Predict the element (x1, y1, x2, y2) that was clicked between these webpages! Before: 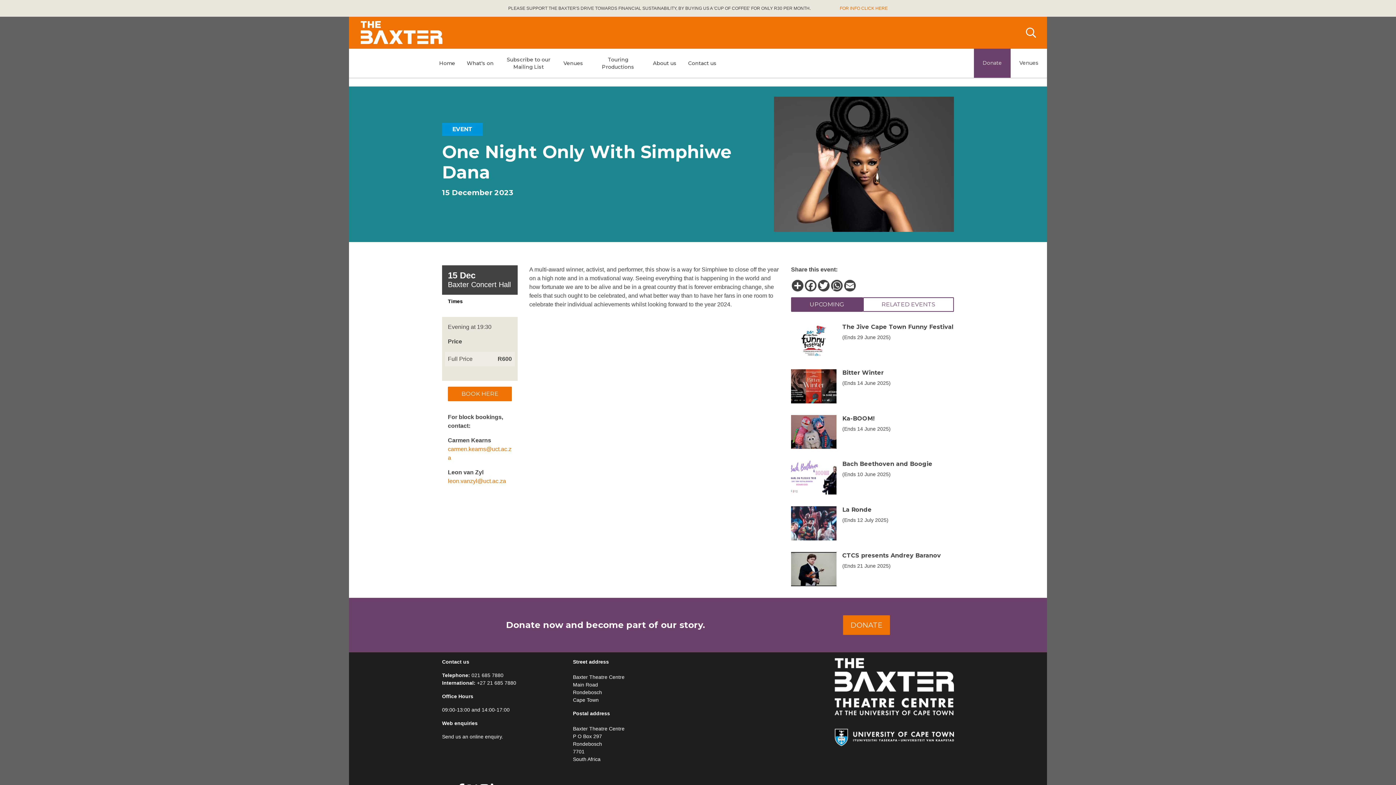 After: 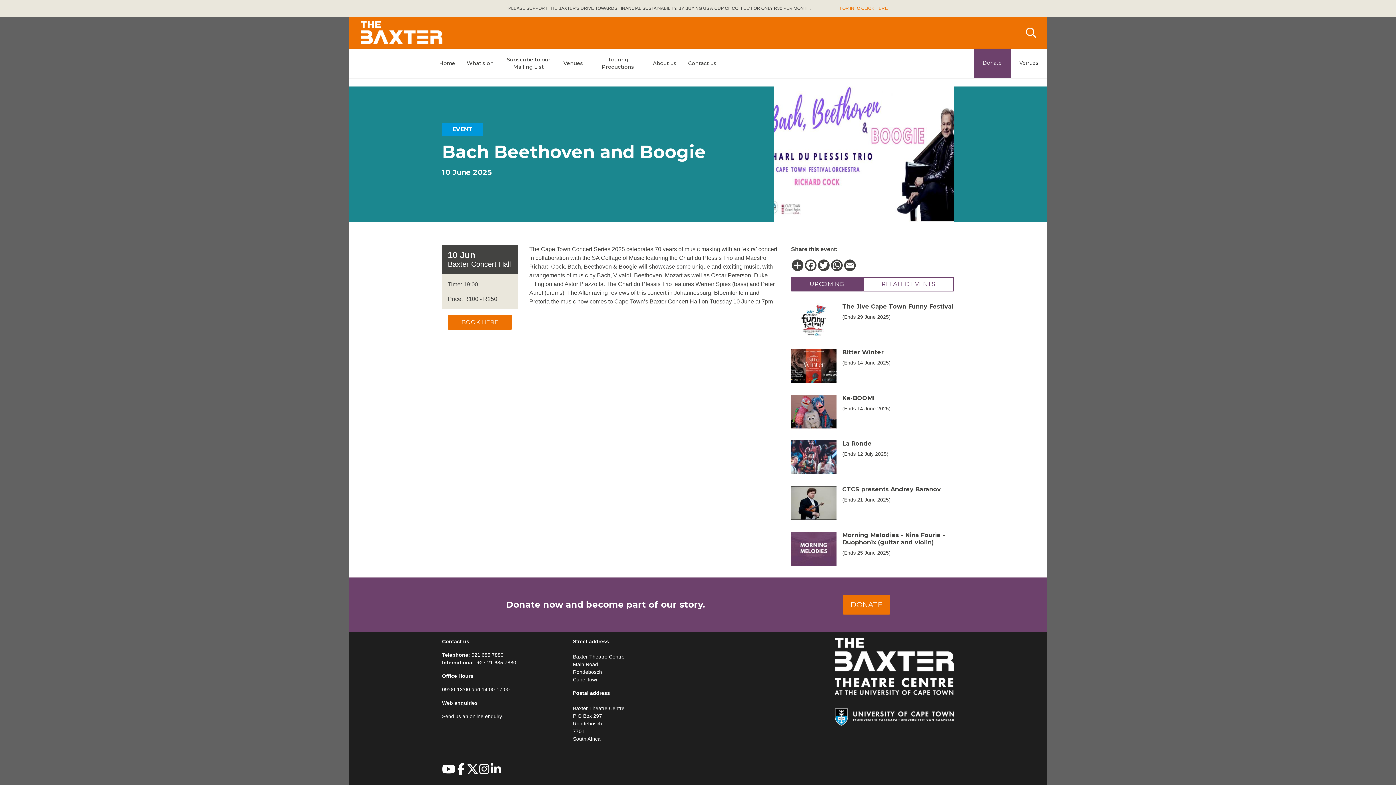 Action: bbox: (842, 460, 932, 467) label: Bach Beethoven and Boogie